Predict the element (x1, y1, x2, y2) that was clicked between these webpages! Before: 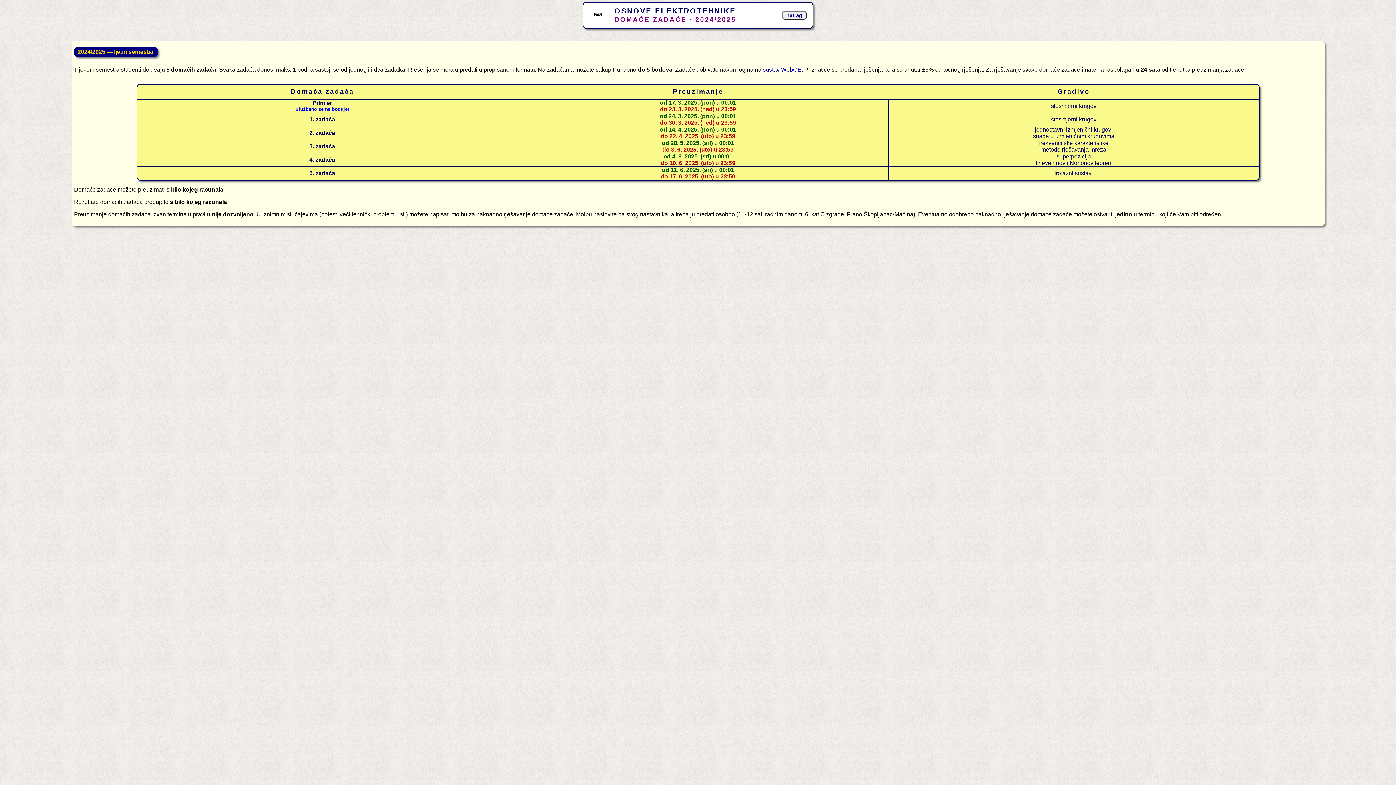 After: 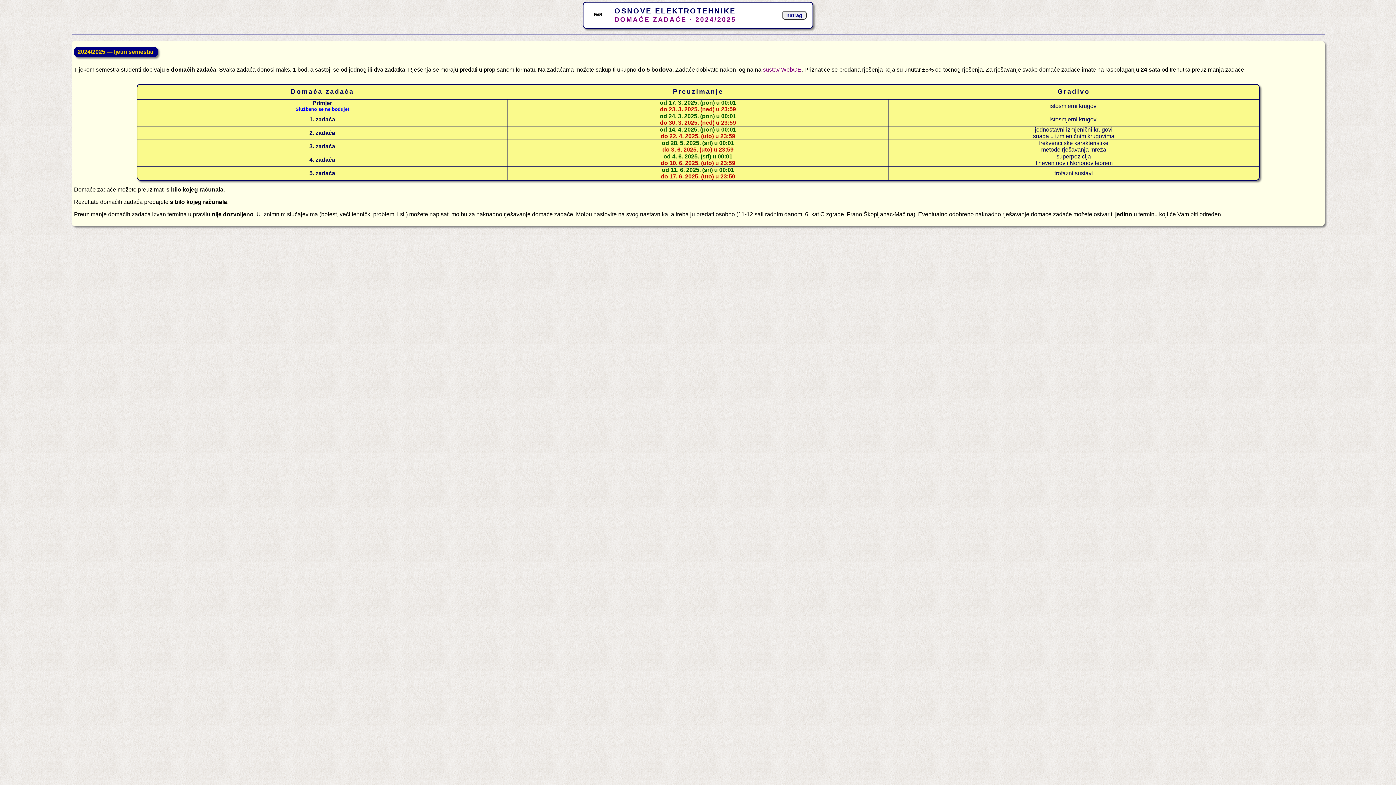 Action: bbox: (763, 66, 801, 72) label: sustav WebOE